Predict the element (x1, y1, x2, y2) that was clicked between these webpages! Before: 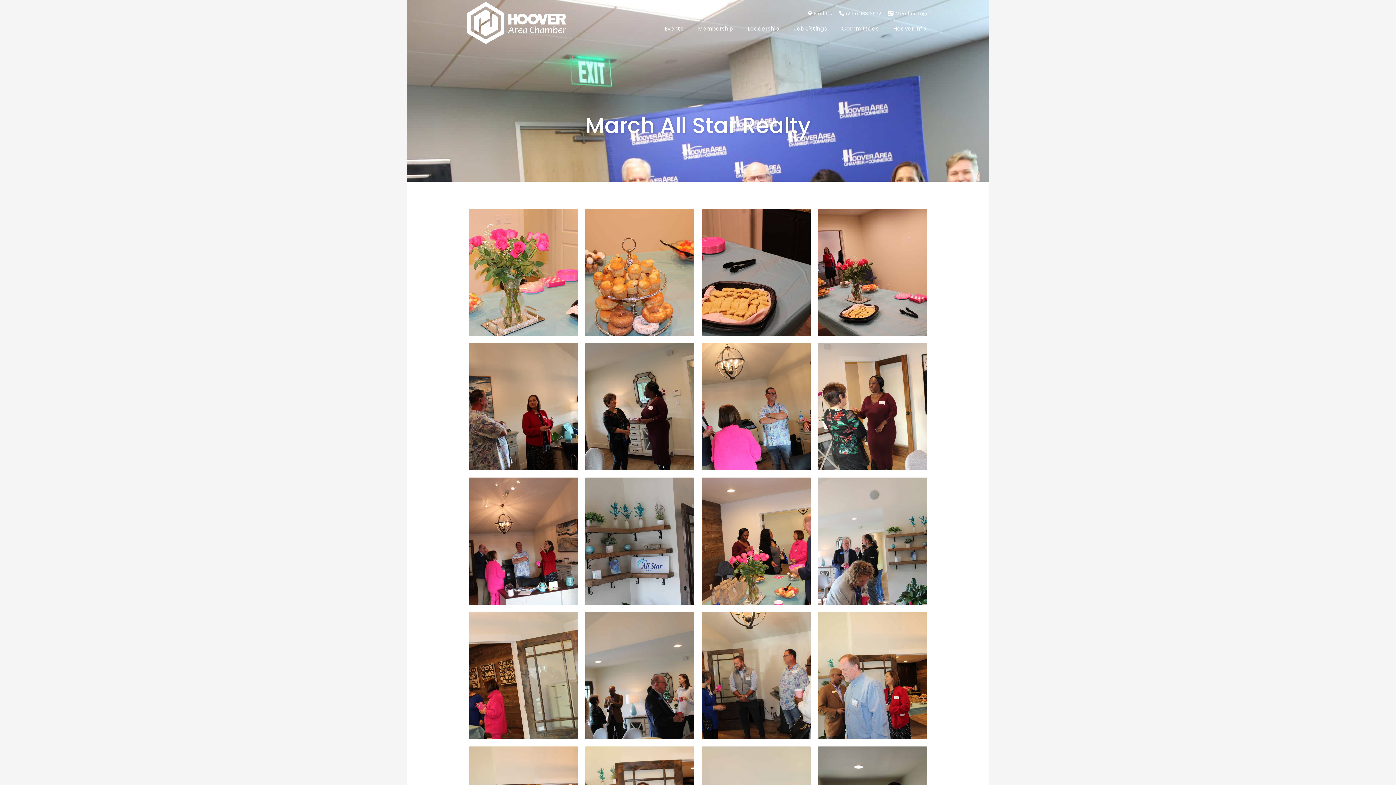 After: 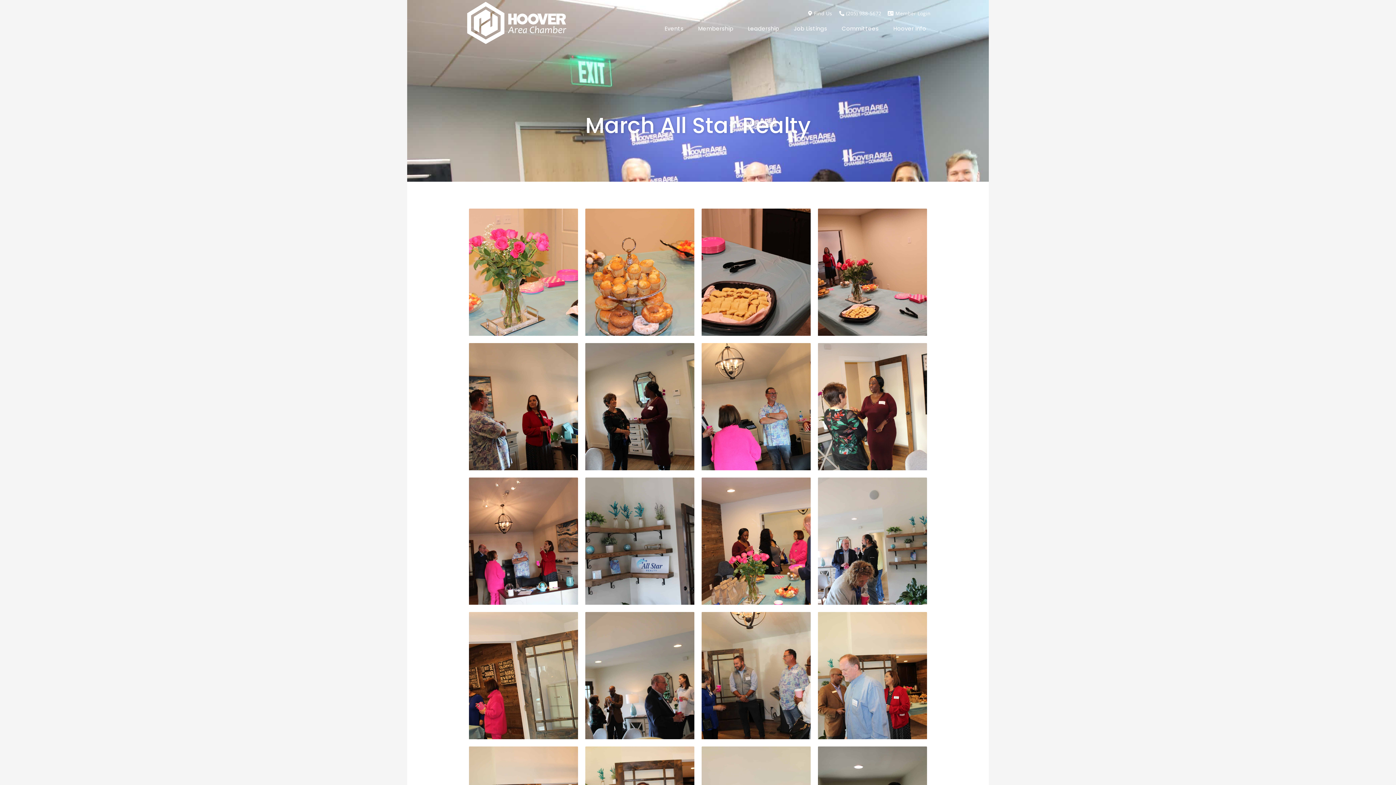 Action: bbox: (469, 268, 578, 275)